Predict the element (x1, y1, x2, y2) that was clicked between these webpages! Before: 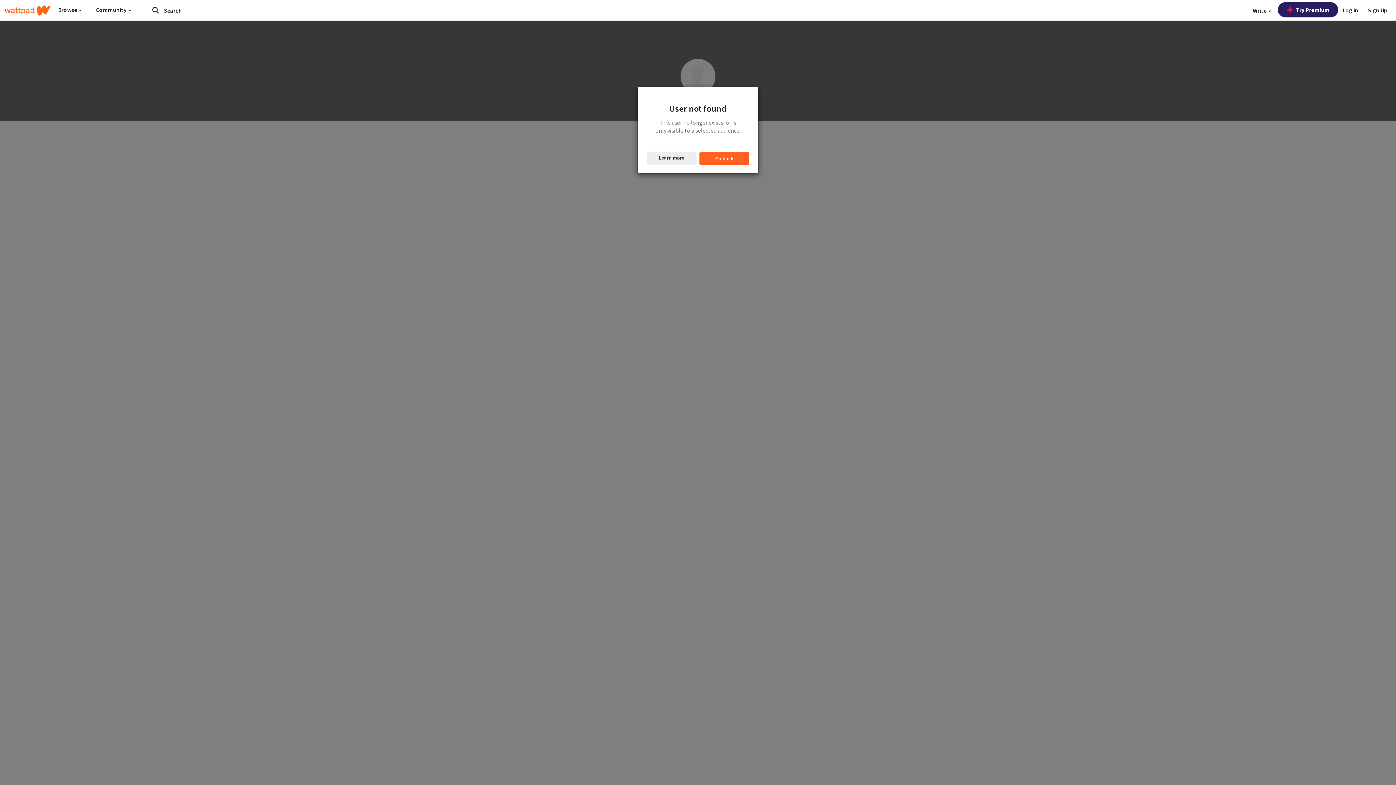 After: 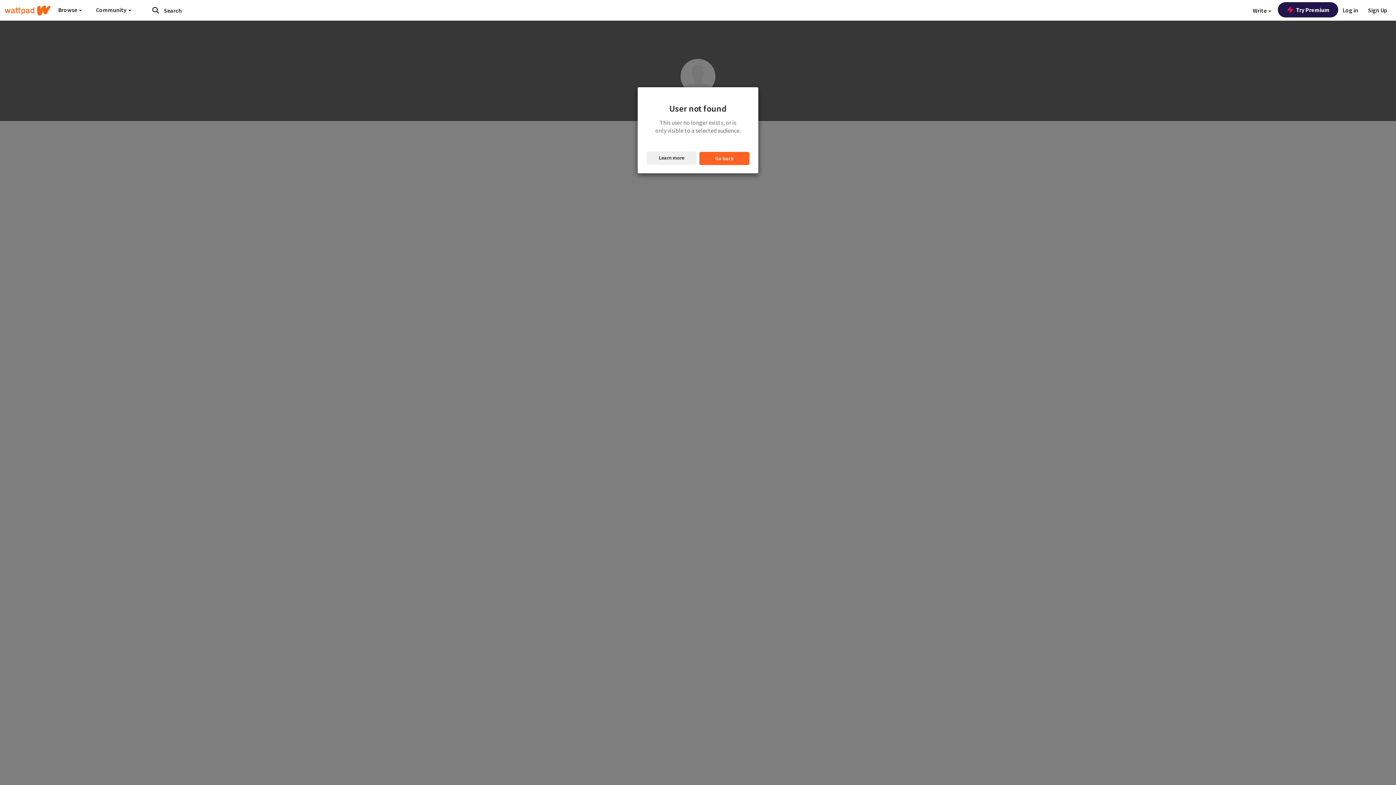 Action: label: Try Premium bbox: (1278, 2, 1338, 17)